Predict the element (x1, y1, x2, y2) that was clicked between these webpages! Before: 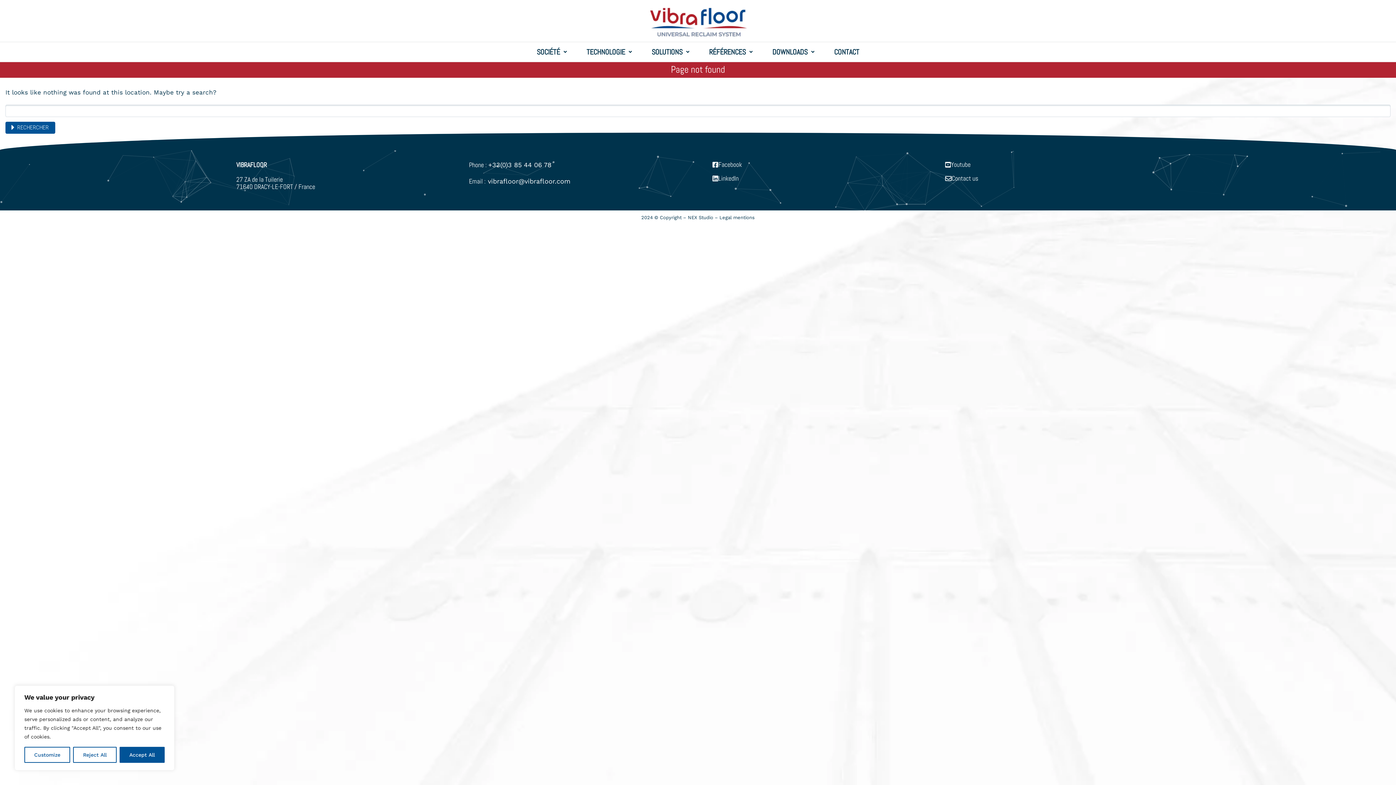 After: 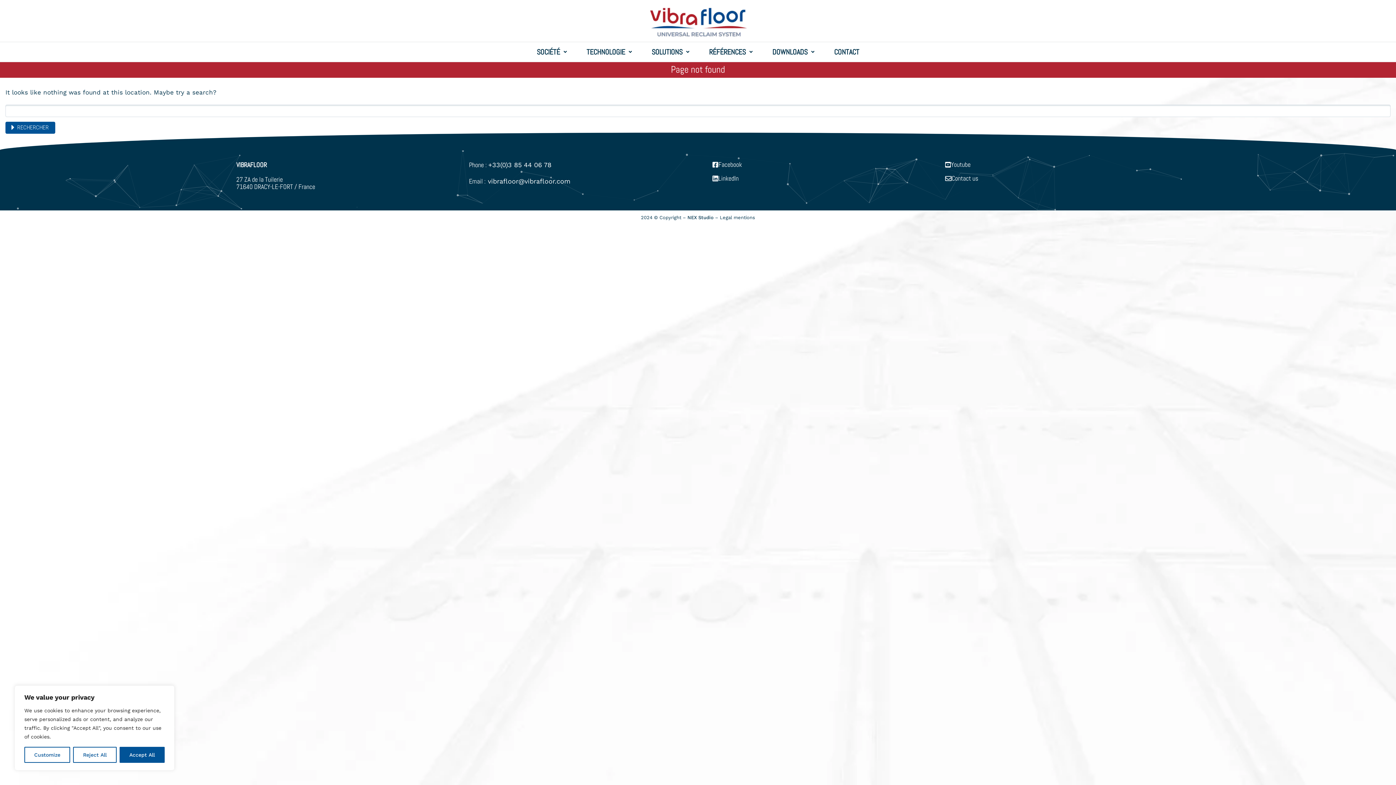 Action: label: NEX Studio bbox: (688, 215, 713, 220)